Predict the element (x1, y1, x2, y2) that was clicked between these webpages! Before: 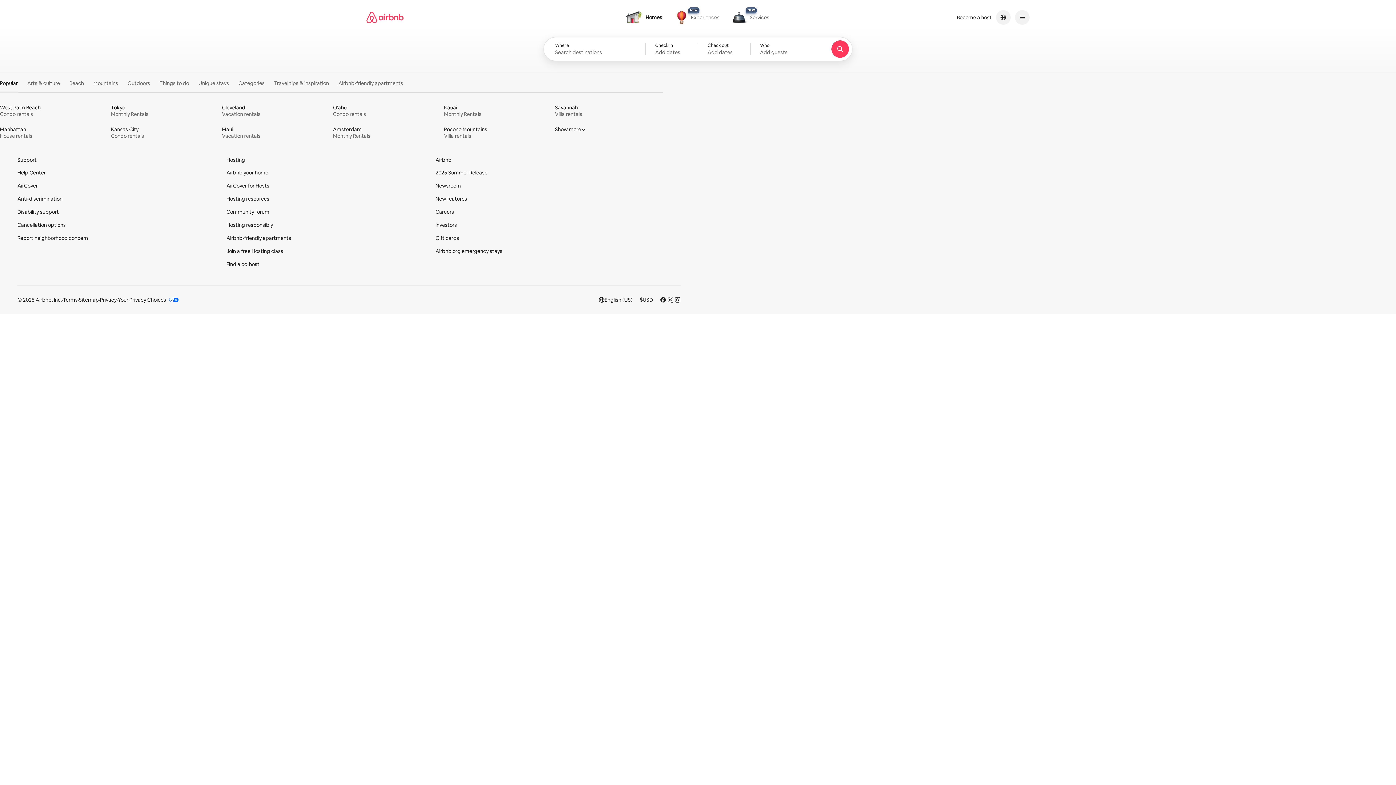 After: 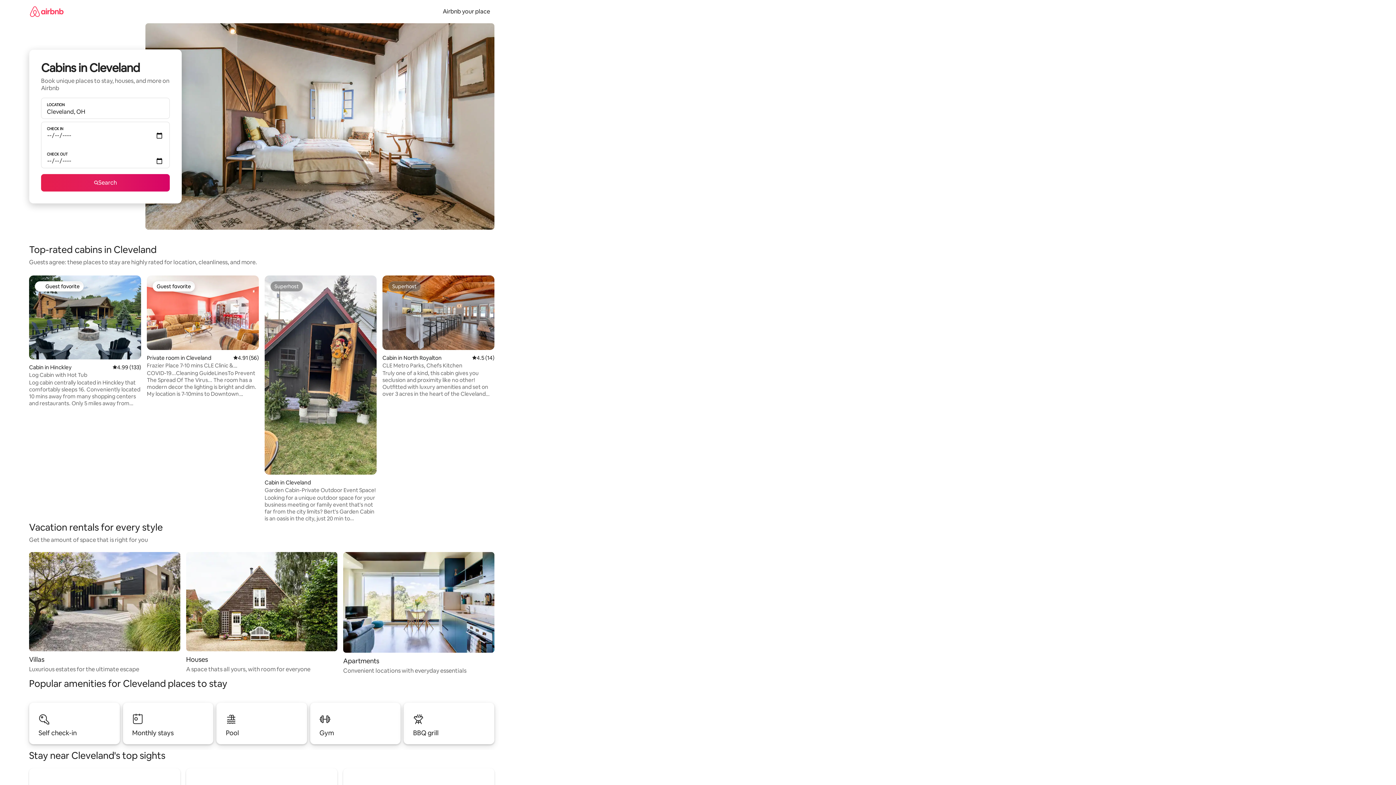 Action: label: Cleveland 
Vacation rentals bbox: (222, 104, 330, 117)